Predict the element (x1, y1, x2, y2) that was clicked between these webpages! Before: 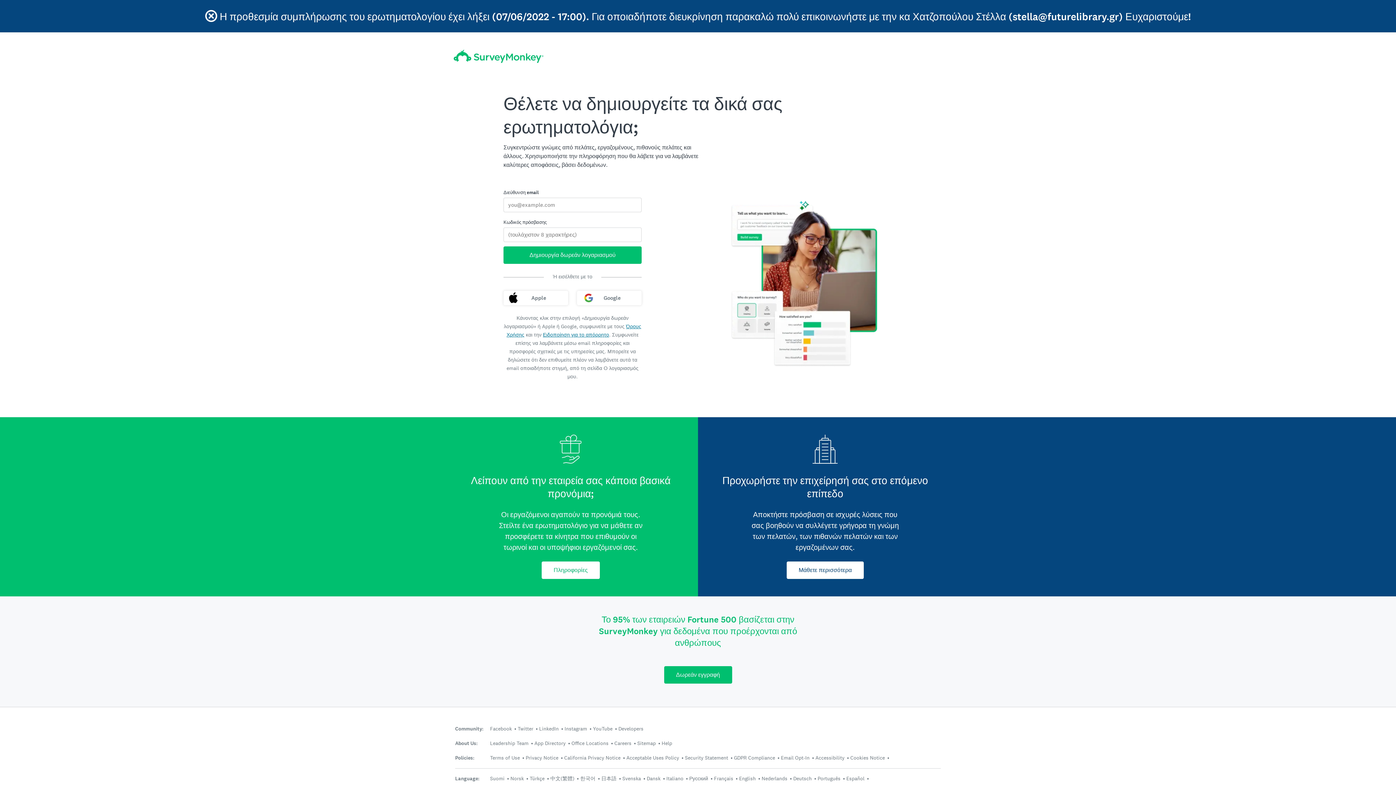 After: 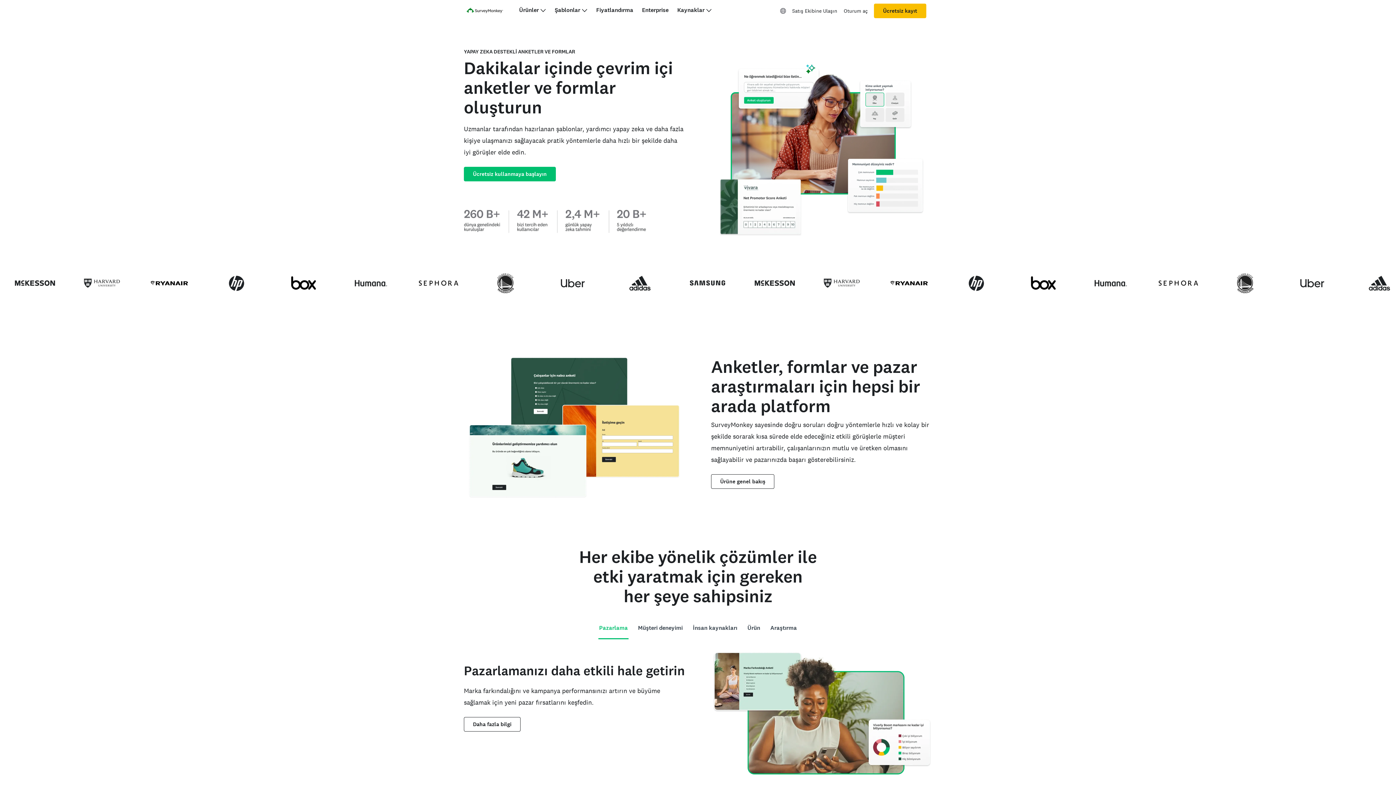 Action: label: Türkçe bbox: (529, 775, 544, 782)